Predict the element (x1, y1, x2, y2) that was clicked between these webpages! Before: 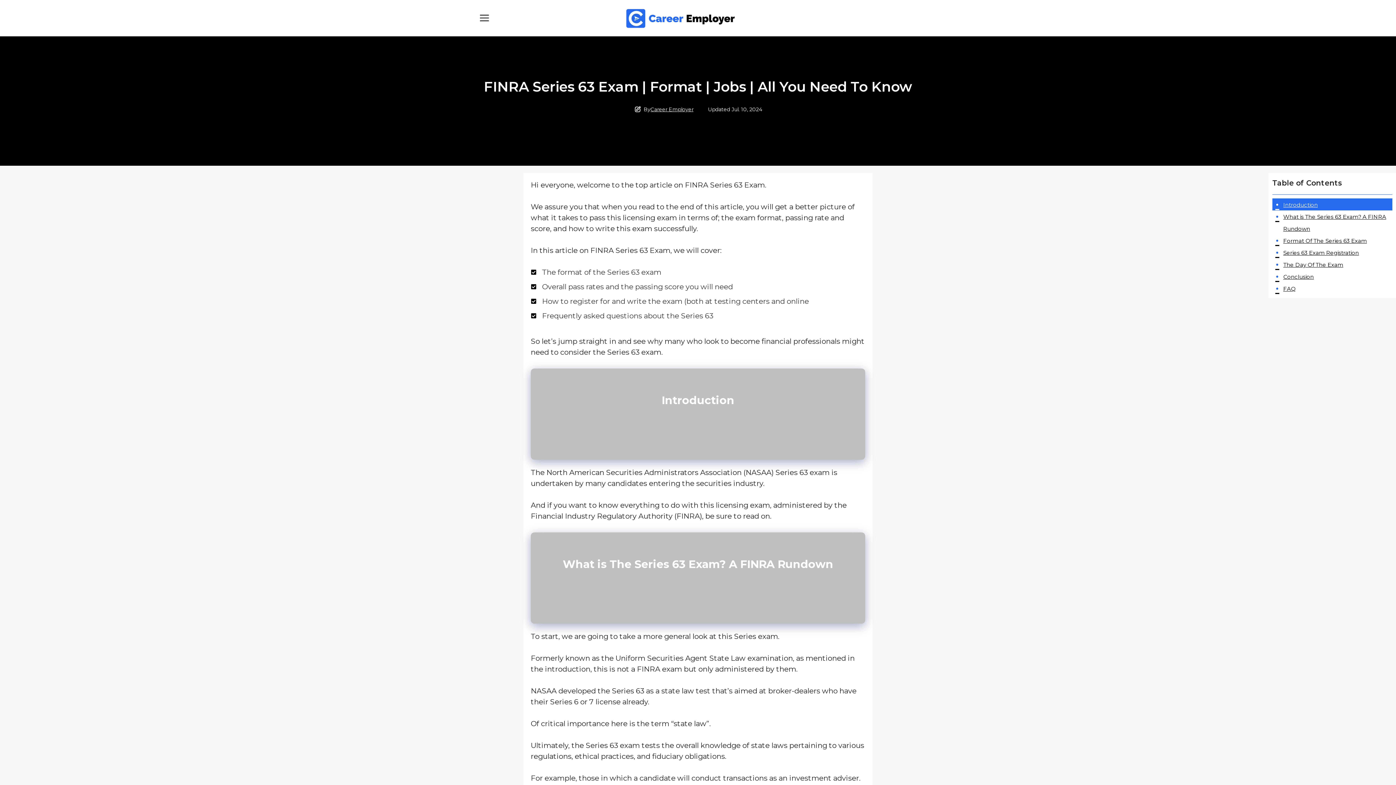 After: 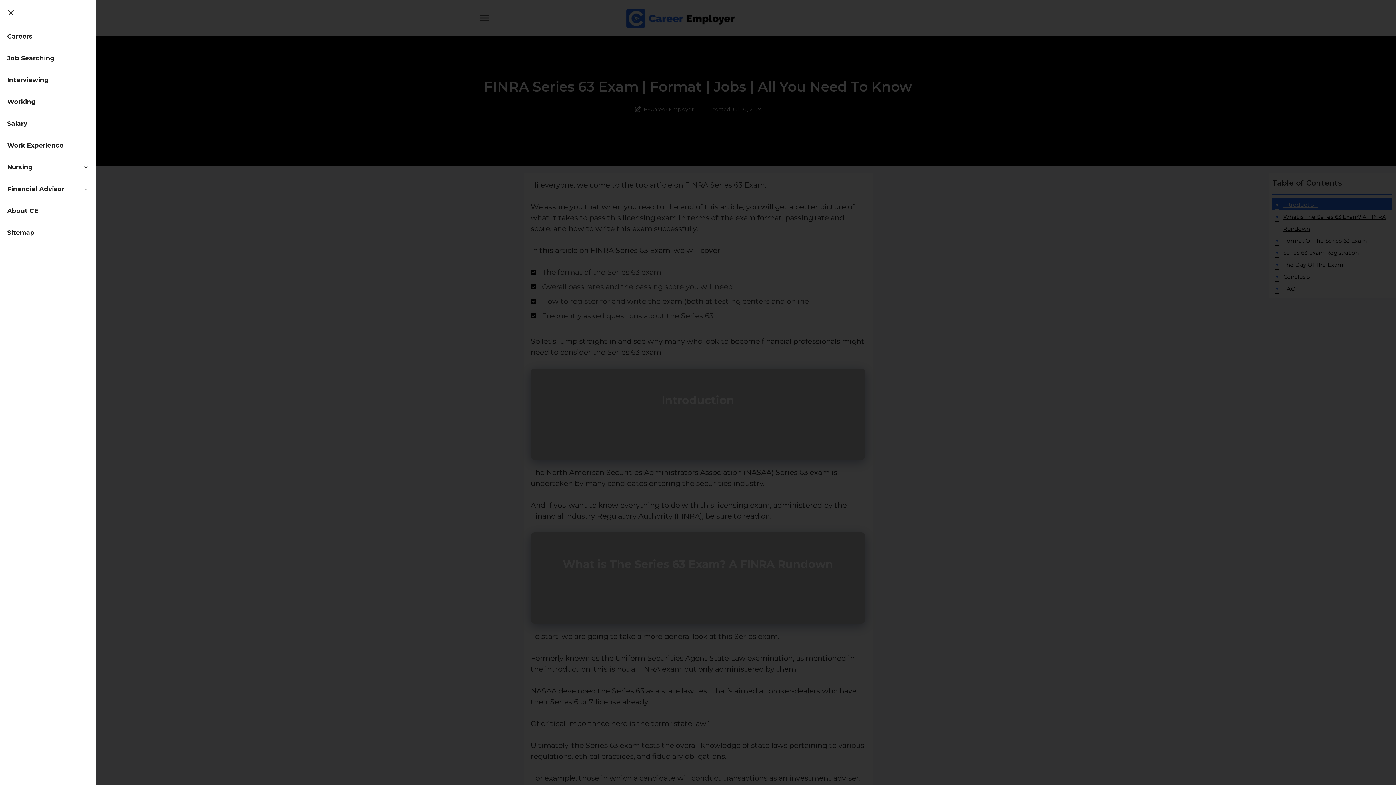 Action: bbox: (472, 7, 496, 29) label: Open Off-Canvas Panel